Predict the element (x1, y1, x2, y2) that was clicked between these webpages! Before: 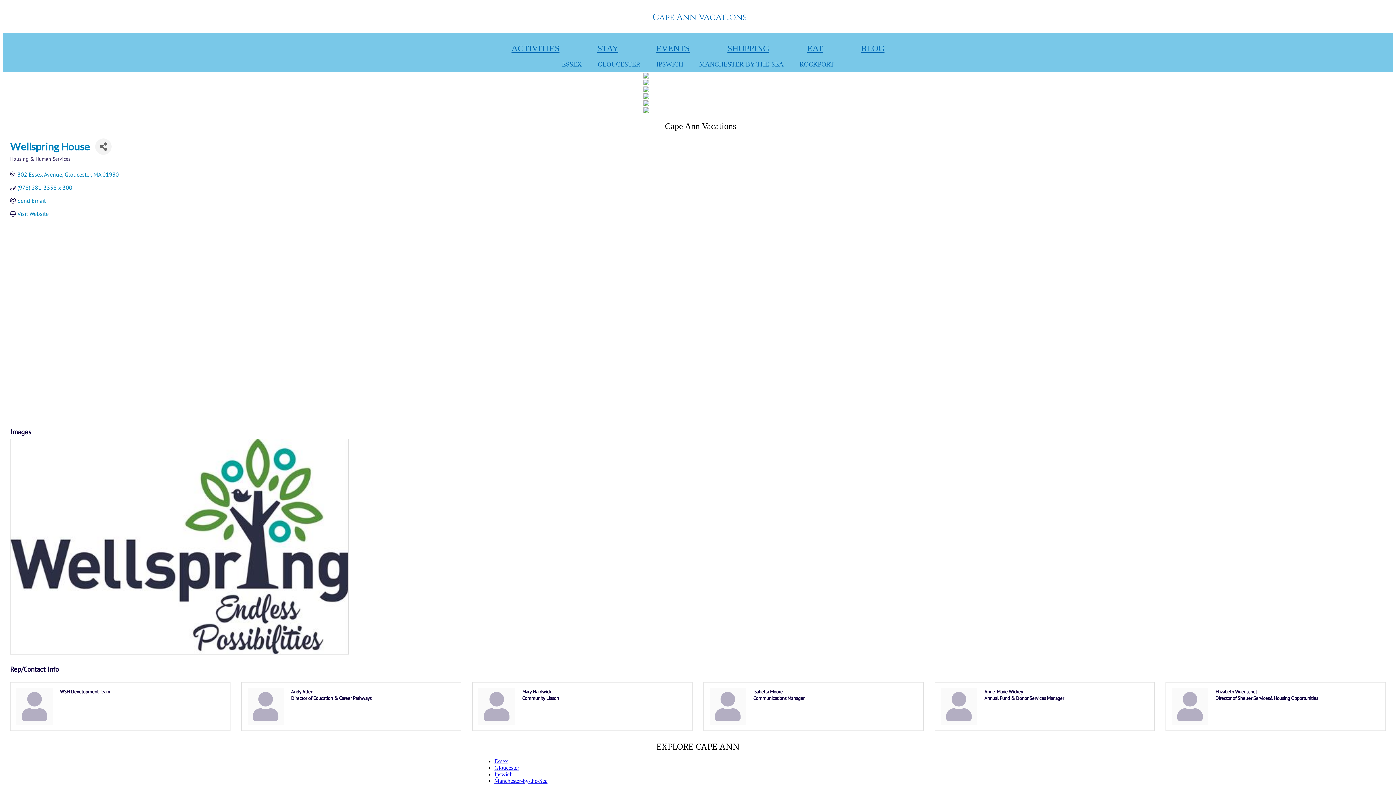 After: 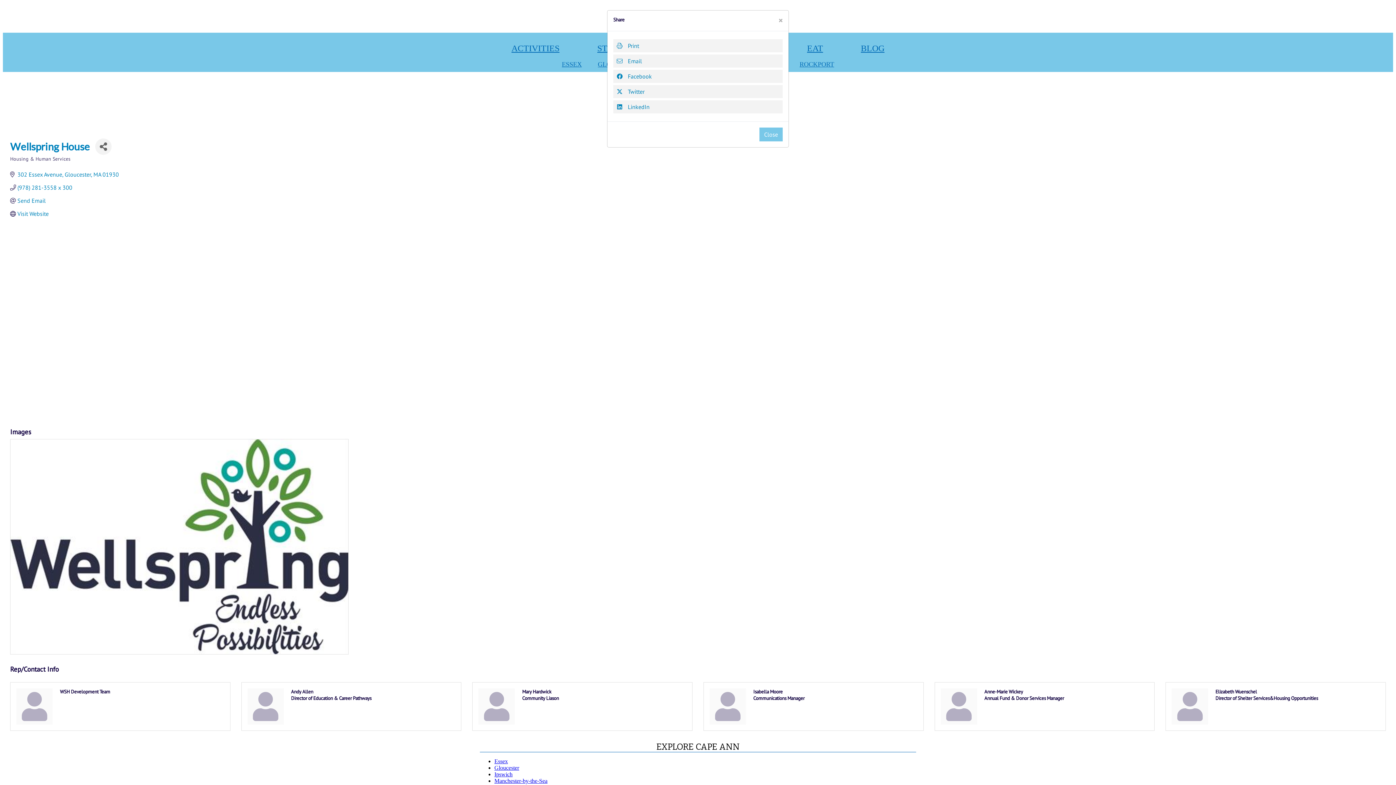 Action: bbox: (95, 138, 111, 154) label: Share Button